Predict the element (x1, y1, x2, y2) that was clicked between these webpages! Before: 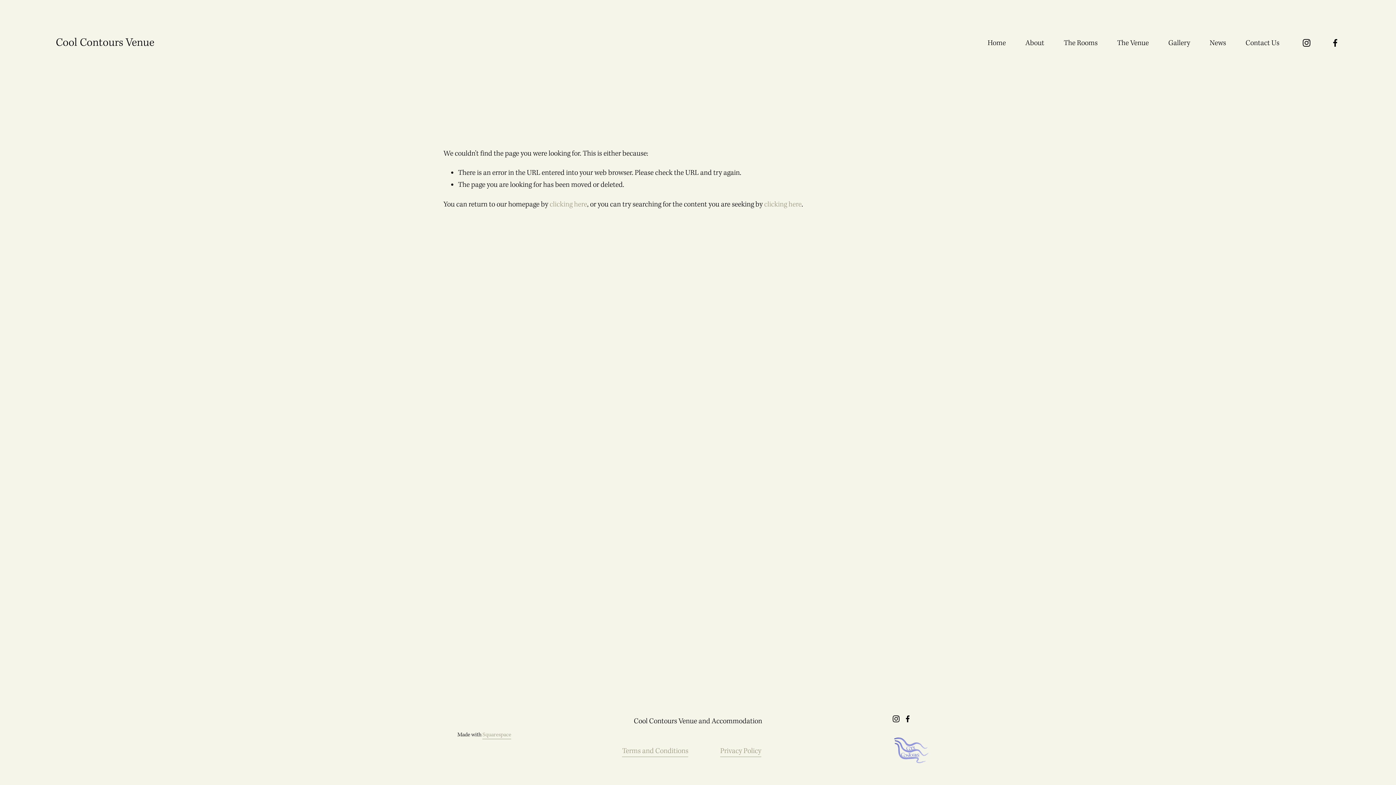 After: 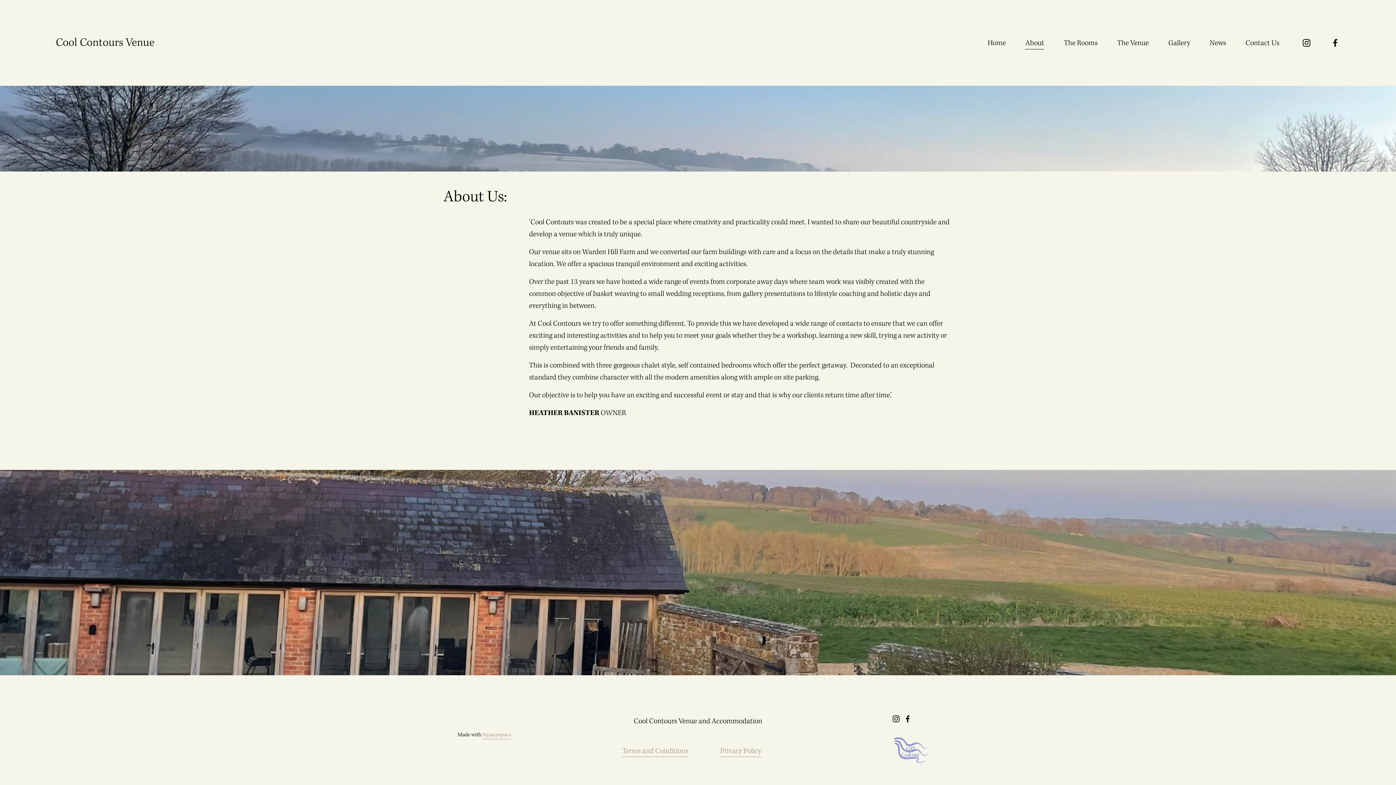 Action: label: About bbox: (1025, 36, 1044, 49)